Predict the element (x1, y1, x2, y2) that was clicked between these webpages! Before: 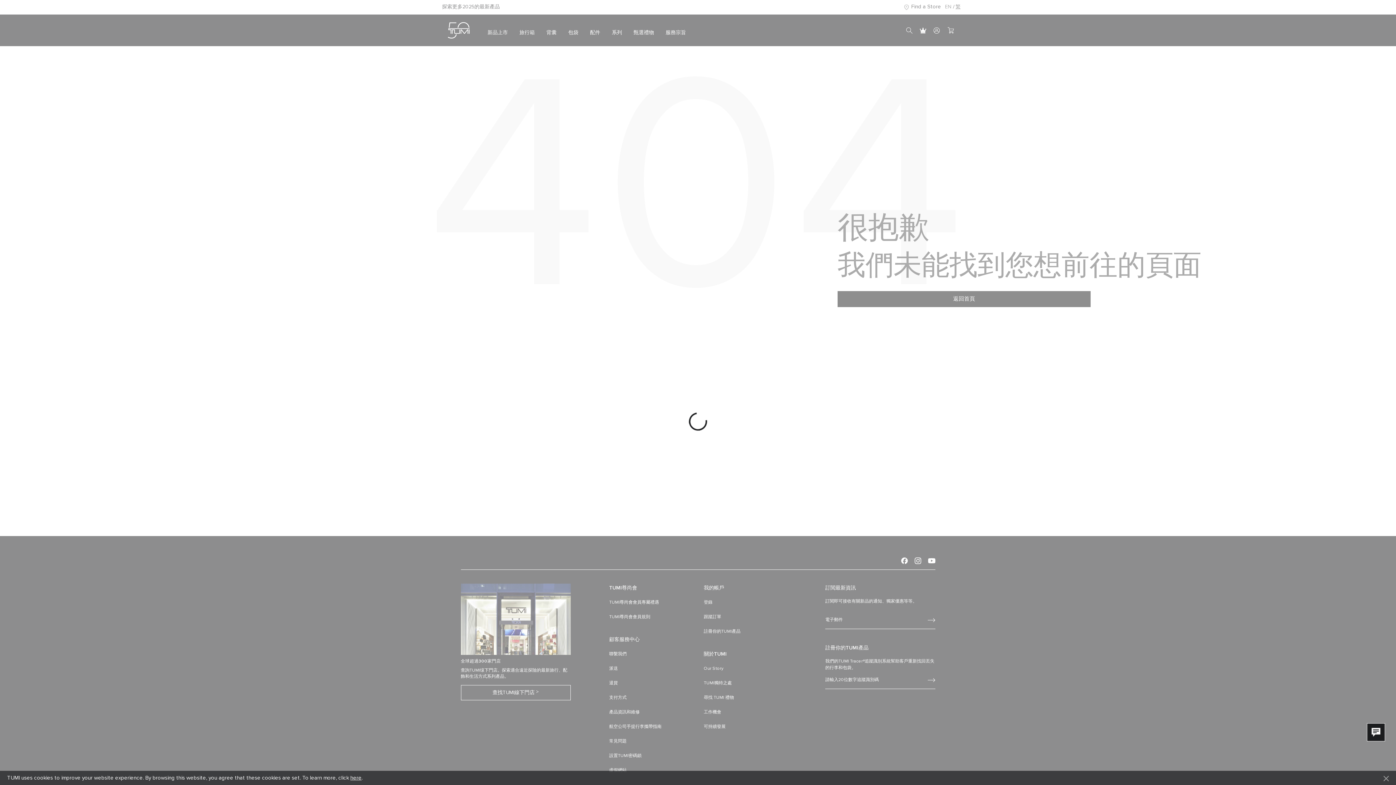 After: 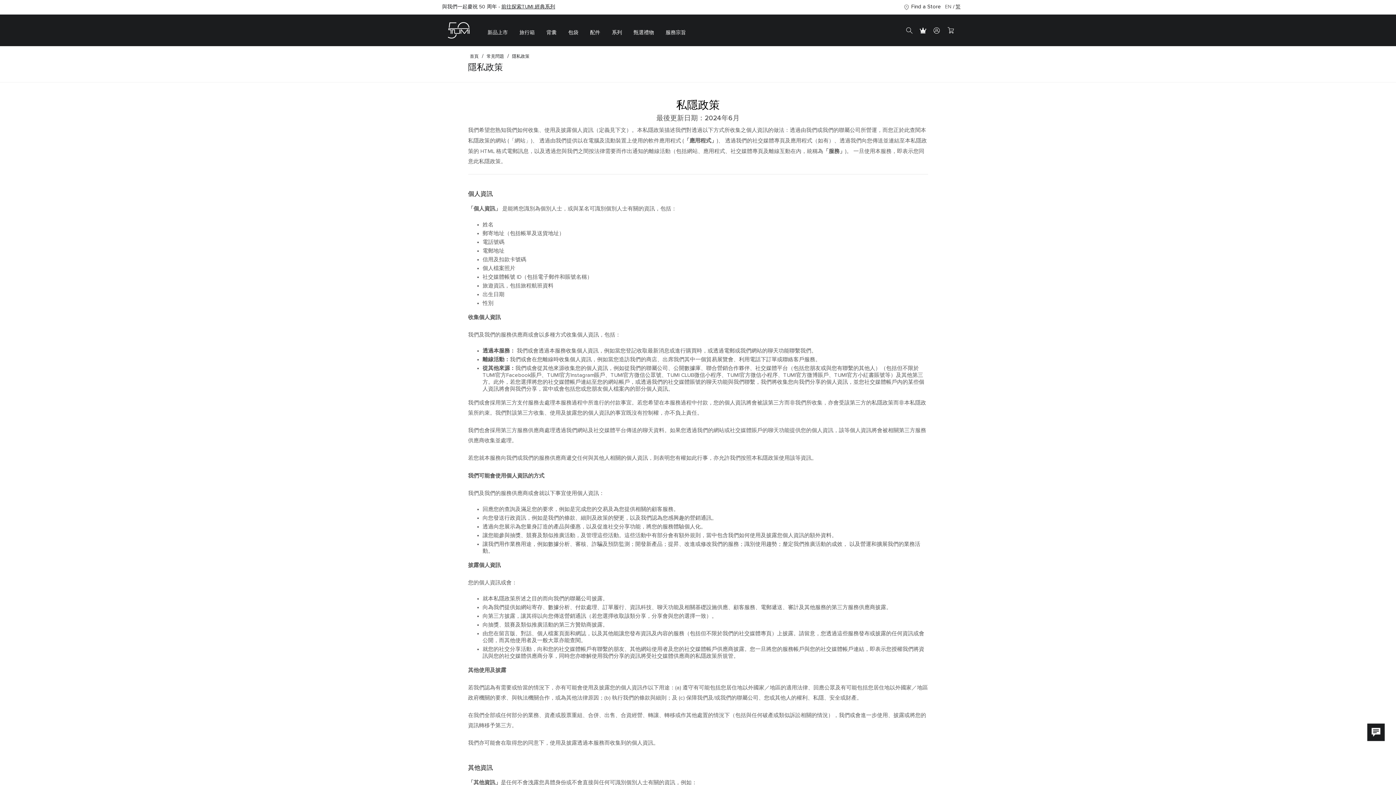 Action: label: here bbox: (350, 775, 361, 781)